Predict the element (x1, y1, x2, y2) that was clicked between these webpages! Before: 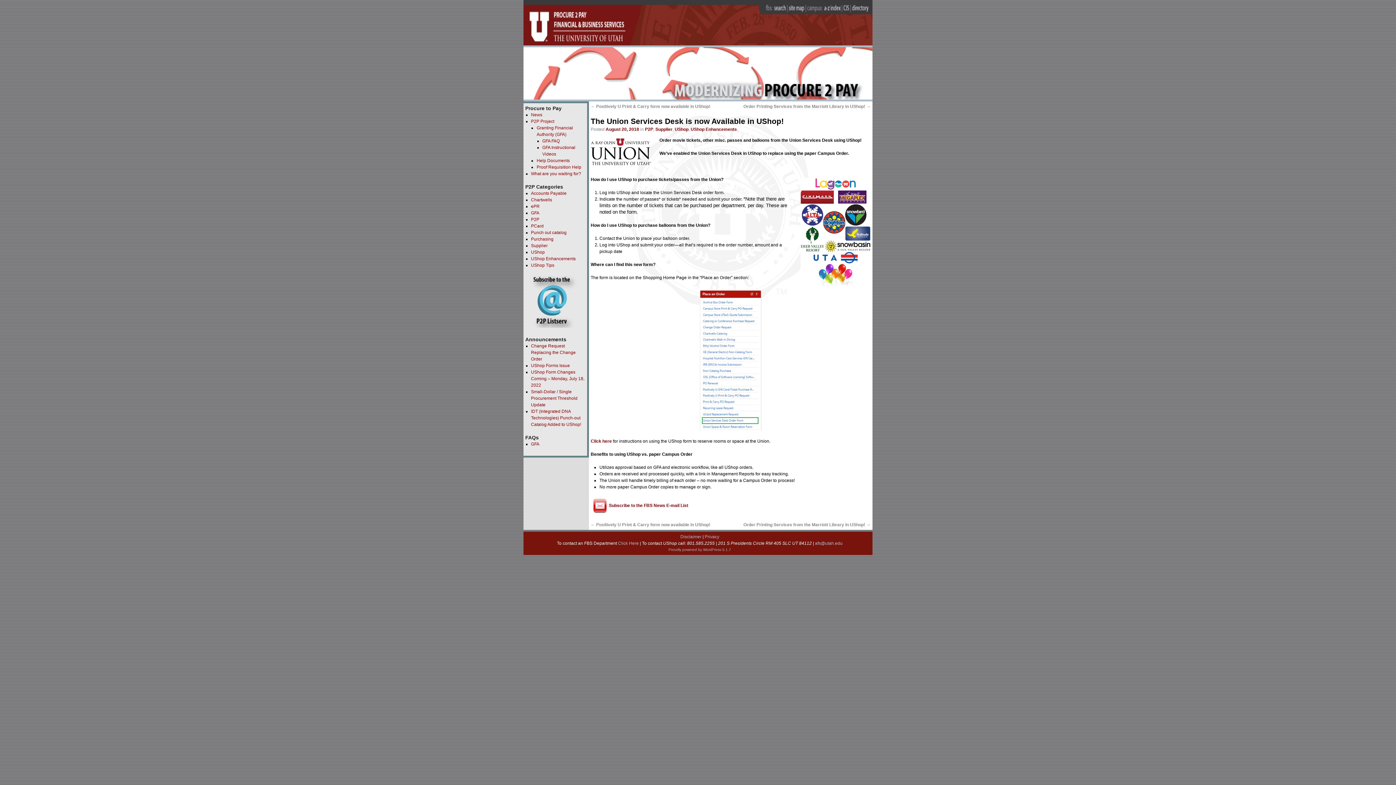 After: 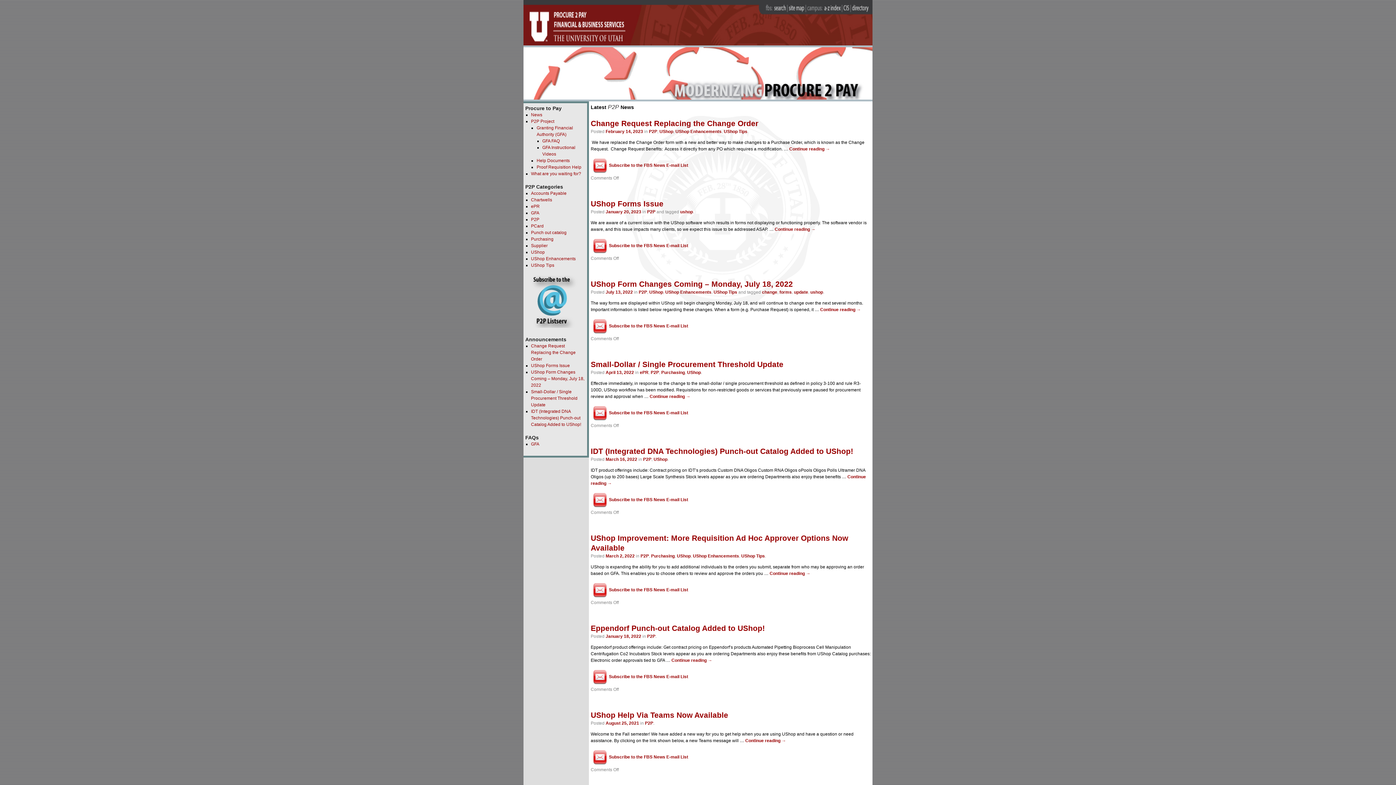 Action: label: P2P bbox: (645, 126, 653, 132)